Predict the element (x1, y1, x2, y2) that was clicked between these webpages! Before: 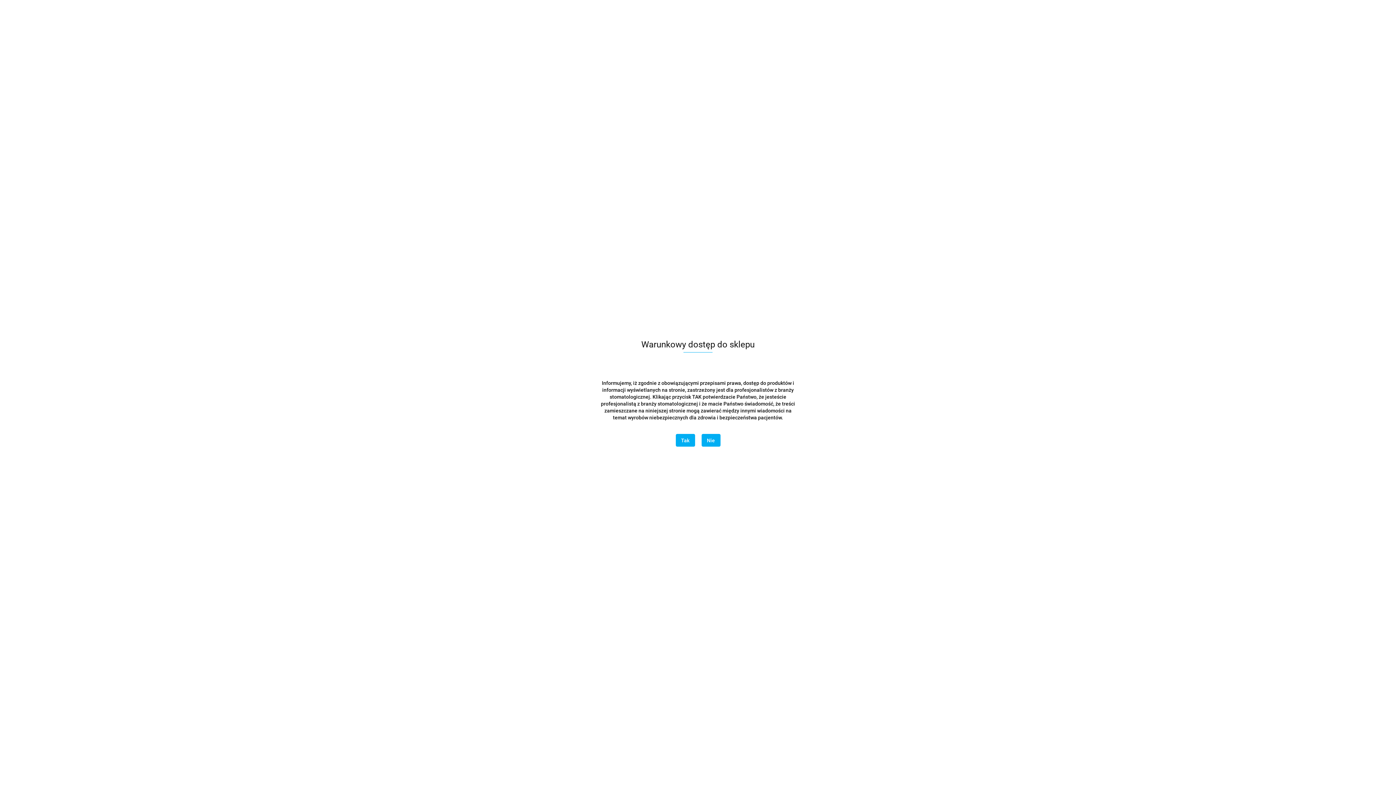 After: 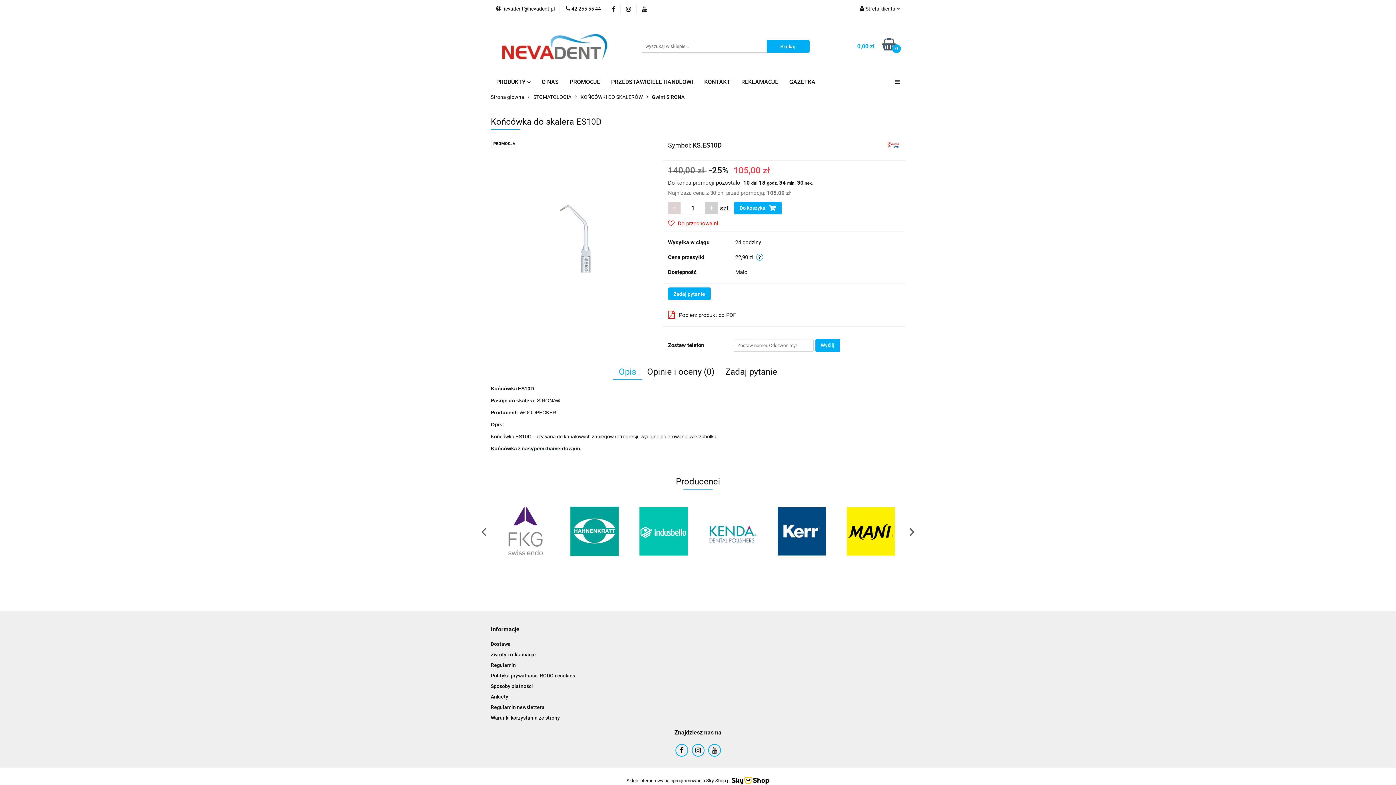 Action: bbox: (675, 434, 695, 446) label: Tak